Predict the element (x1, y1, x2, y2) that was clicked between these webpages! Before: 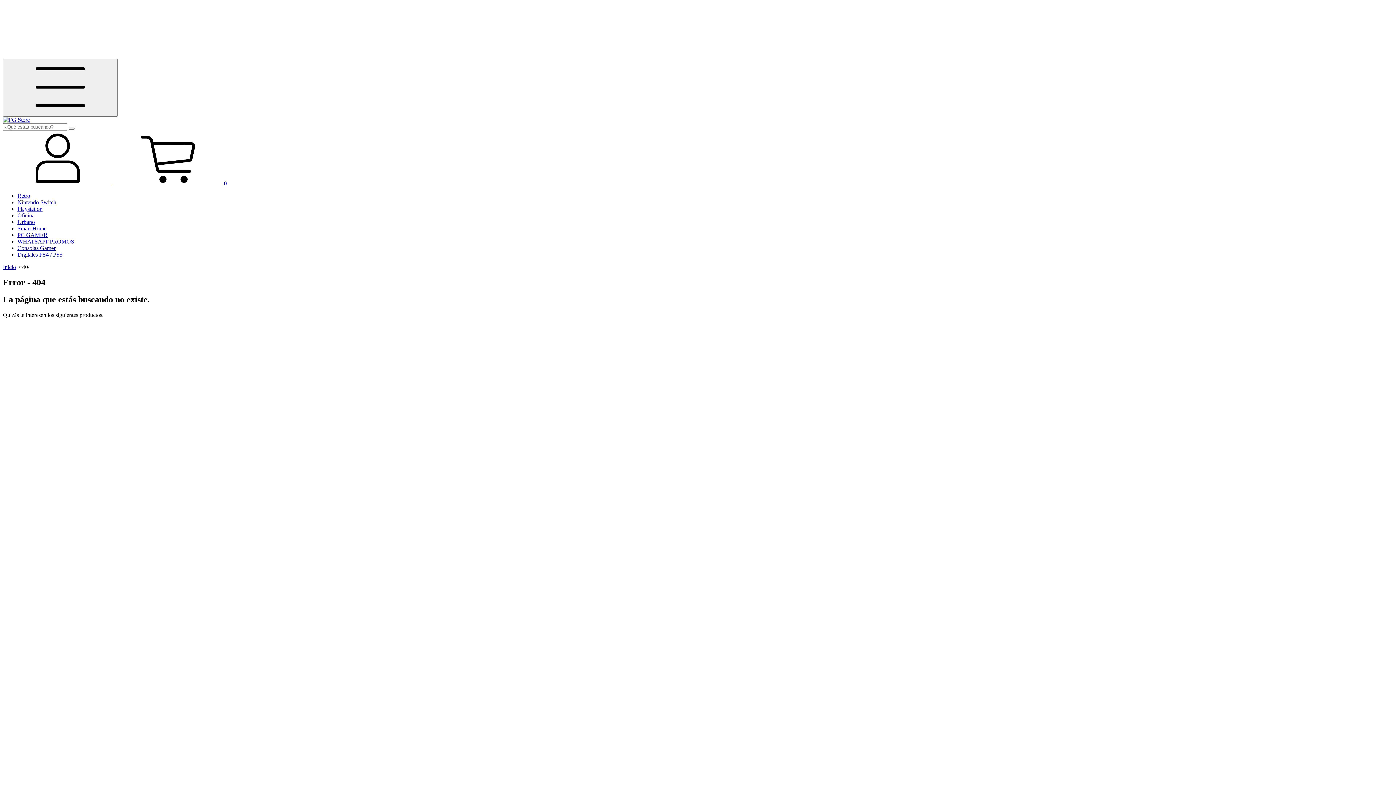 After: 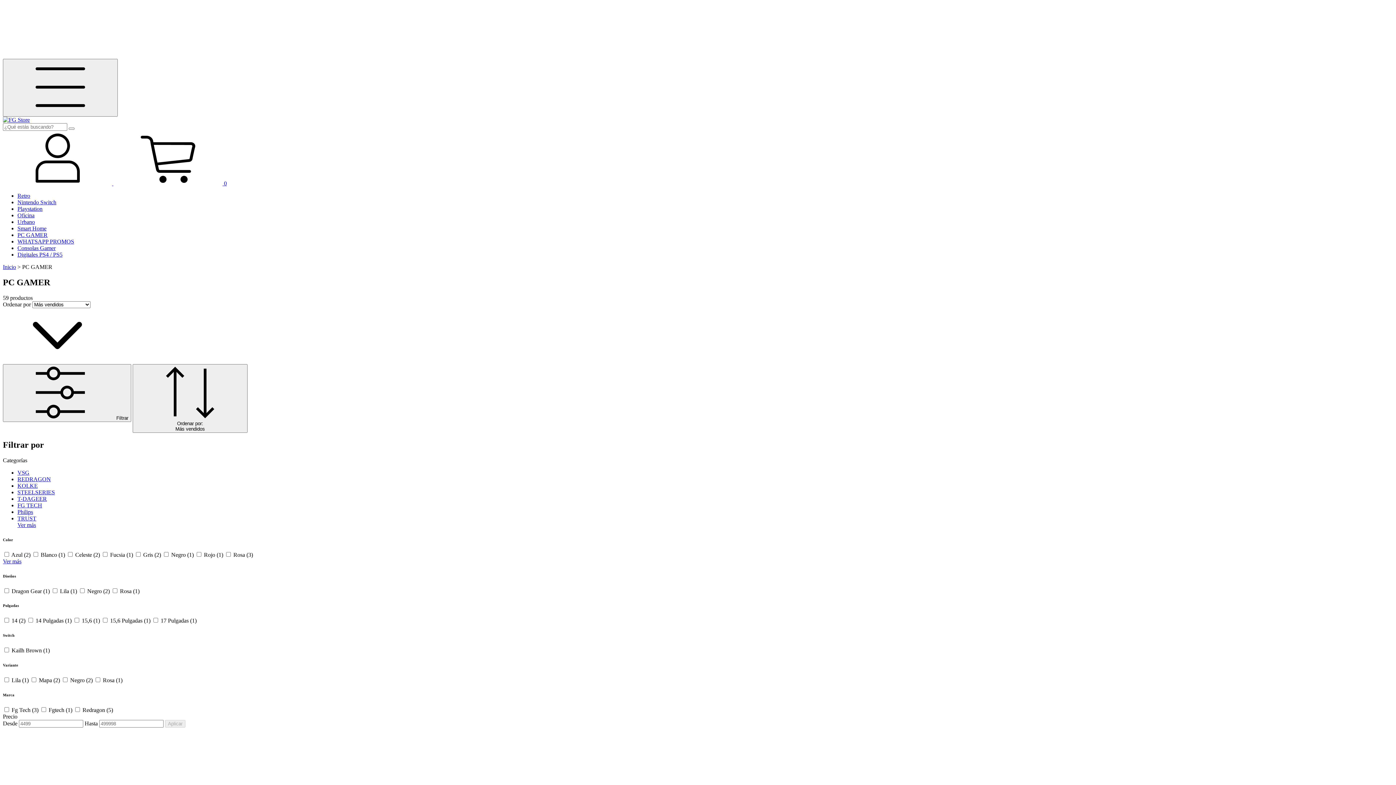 Action: bbox: (17, 232, 47, 238) label: PC GAMER